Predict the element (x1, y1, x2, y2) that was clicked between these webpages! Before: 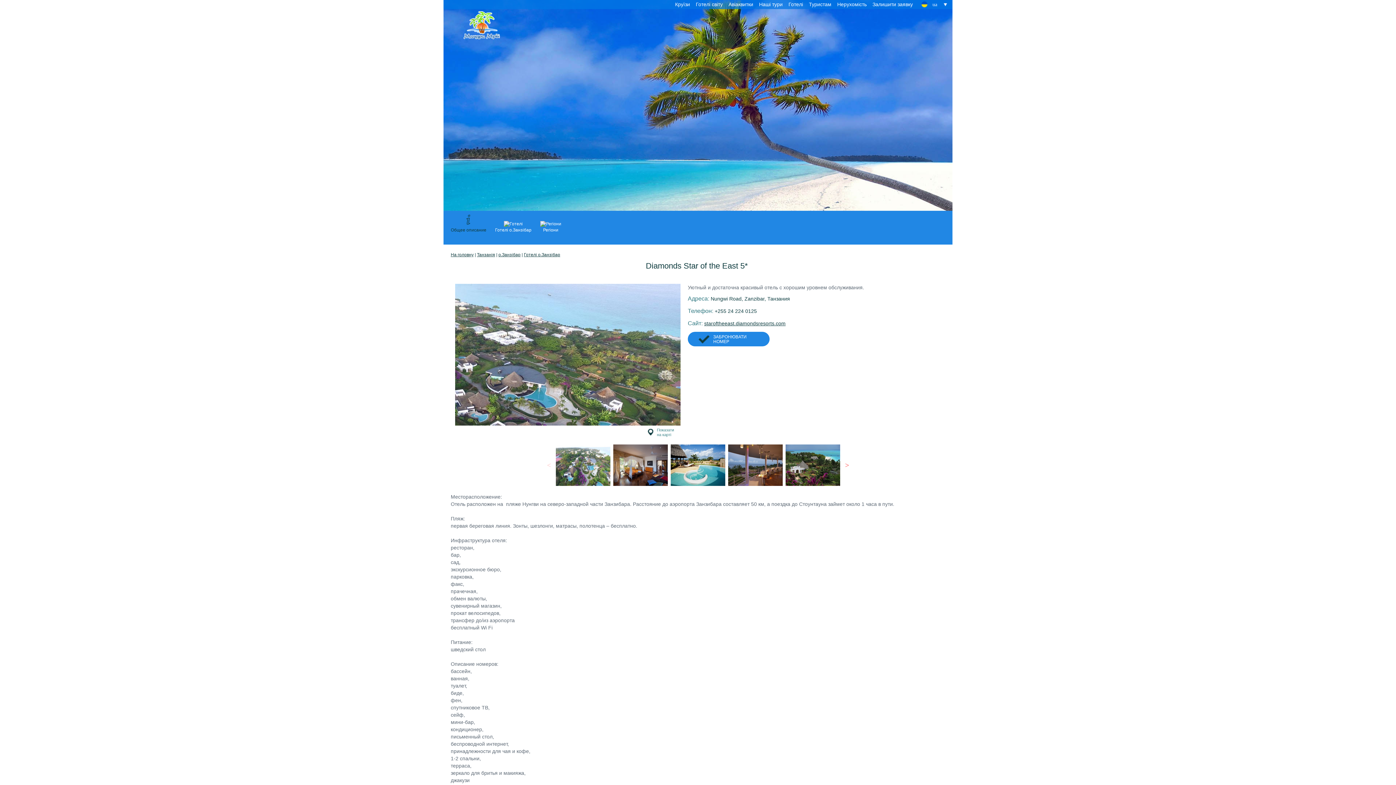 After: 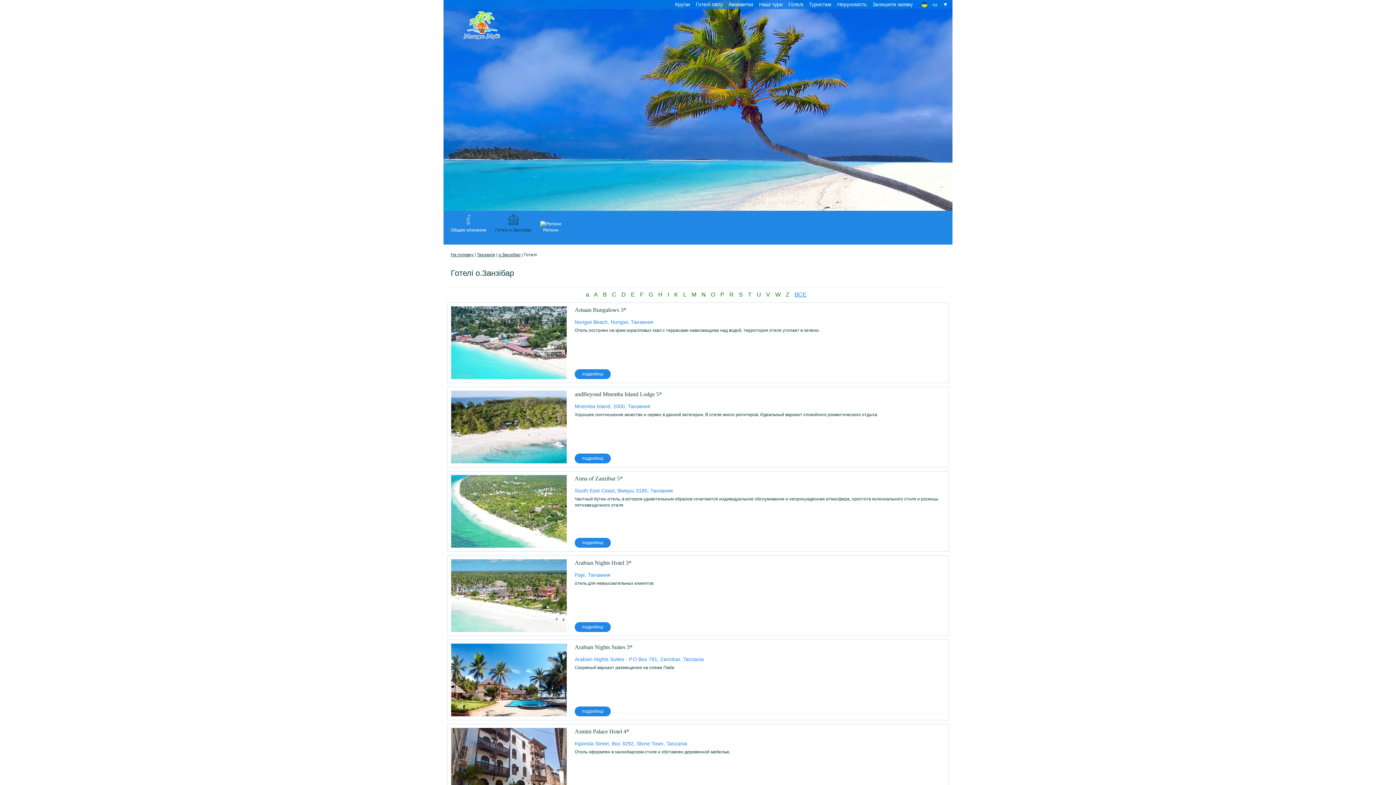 Action: bbox: (524, 252, 560, 257) label: Готелі о.Занзібар